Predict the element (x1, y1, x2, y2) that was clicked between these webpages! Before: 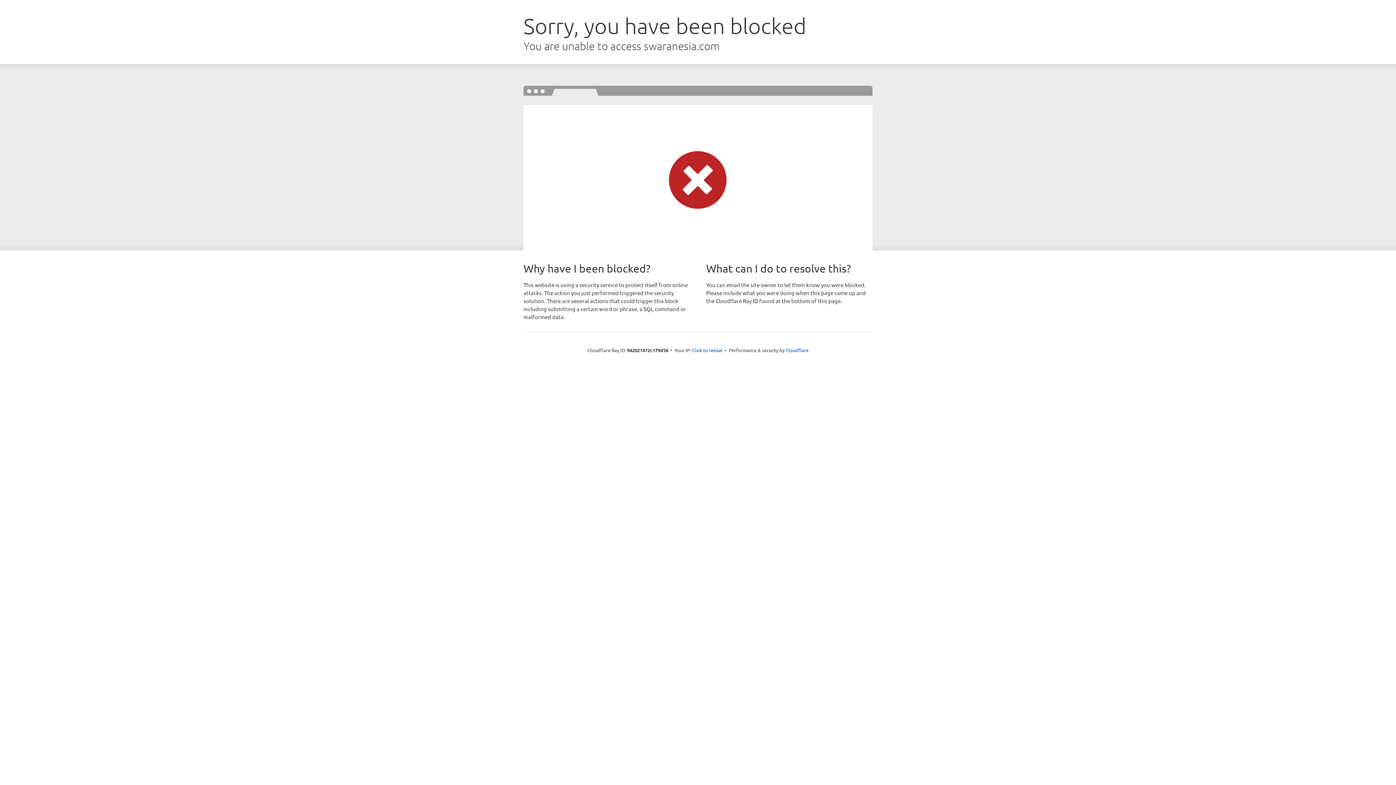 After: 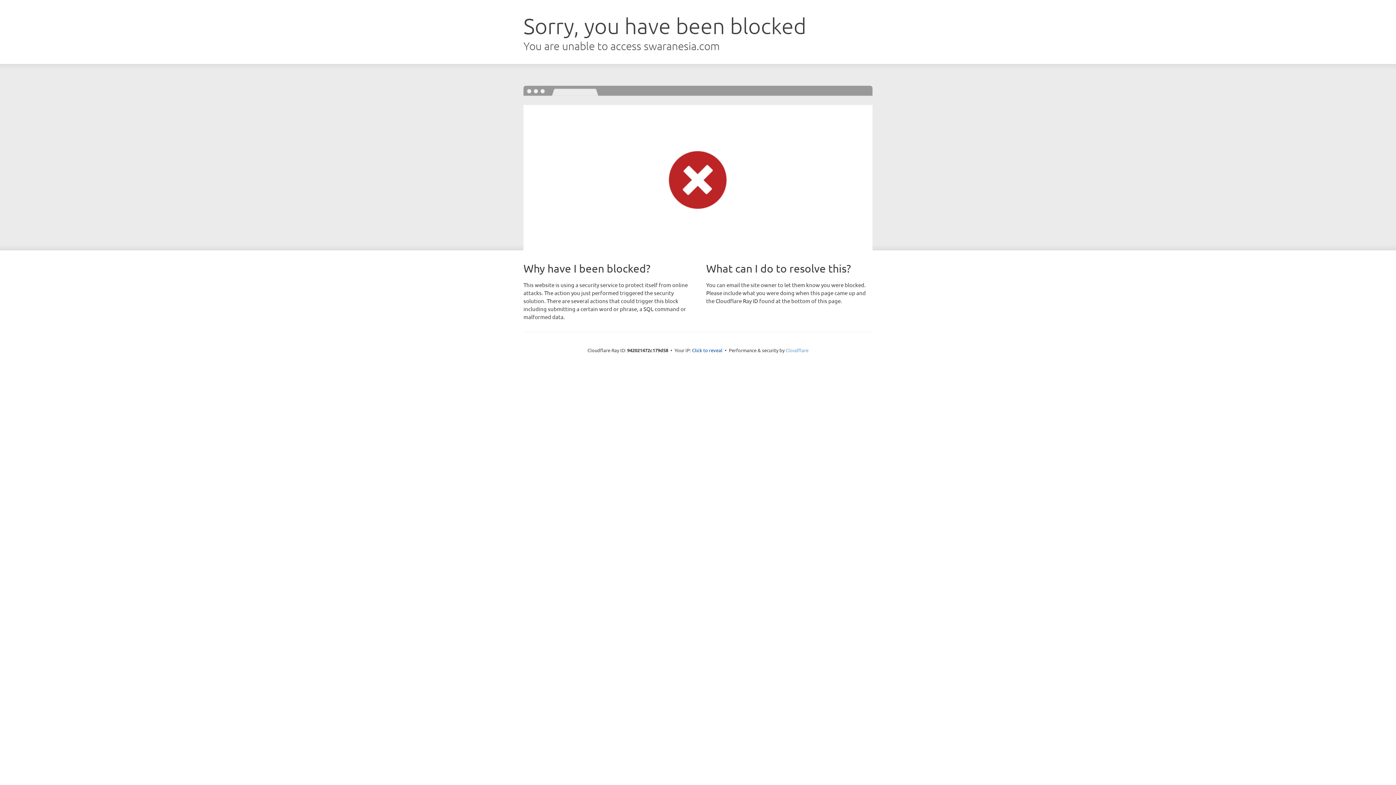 Action: label: Cloudflare bbox: (785, 347, 808, 353)